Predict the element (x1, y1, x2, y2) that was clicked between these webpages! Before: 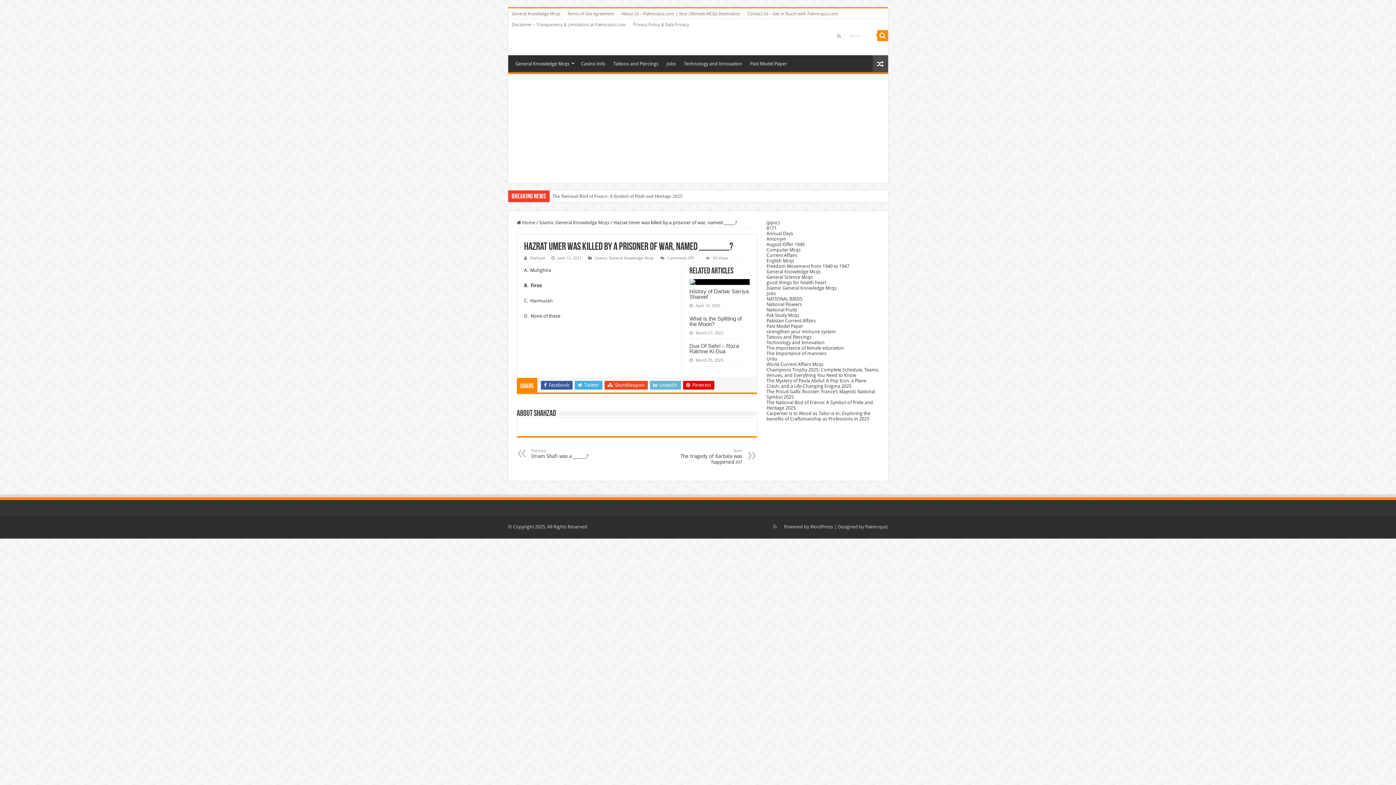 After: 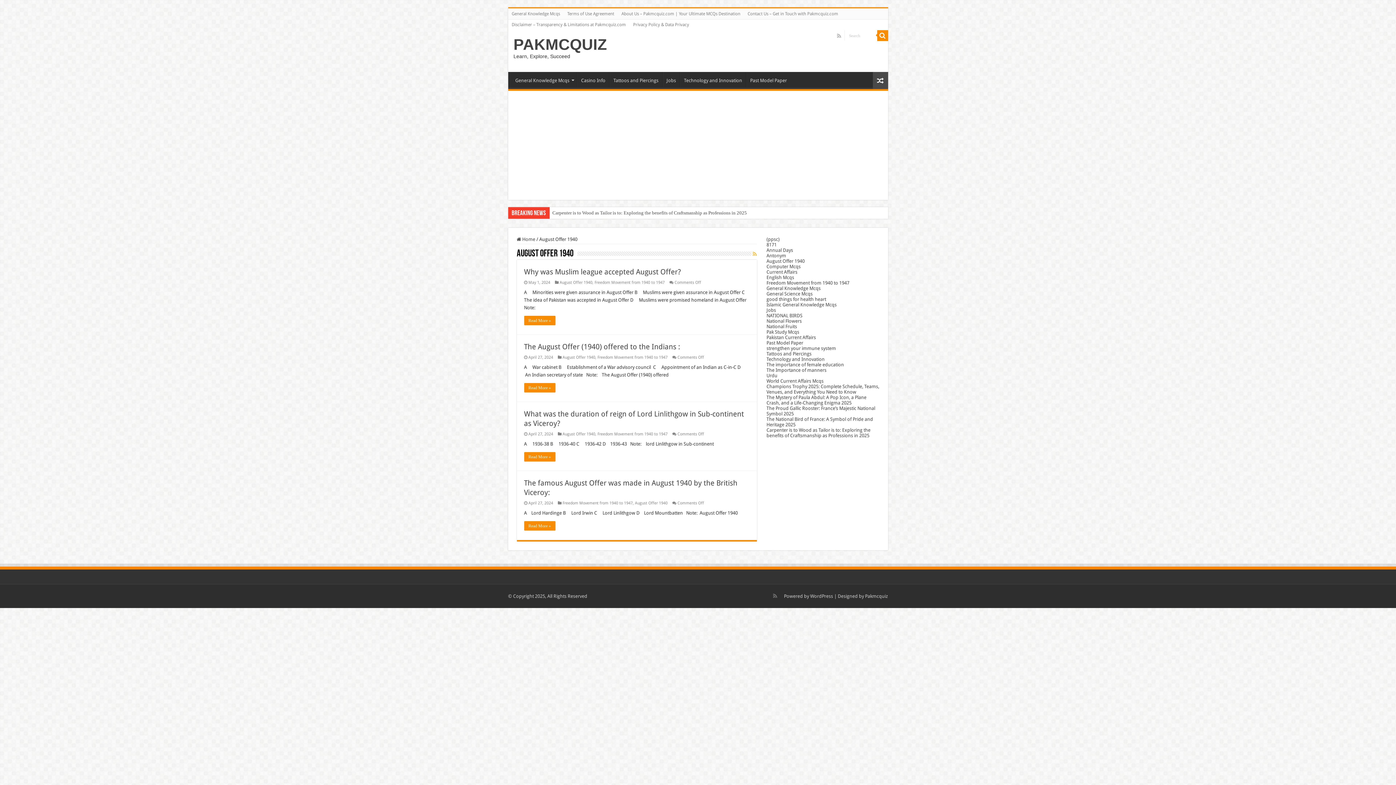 Action: bbox: (766, 241, 804, 247) label: August Offer 1940